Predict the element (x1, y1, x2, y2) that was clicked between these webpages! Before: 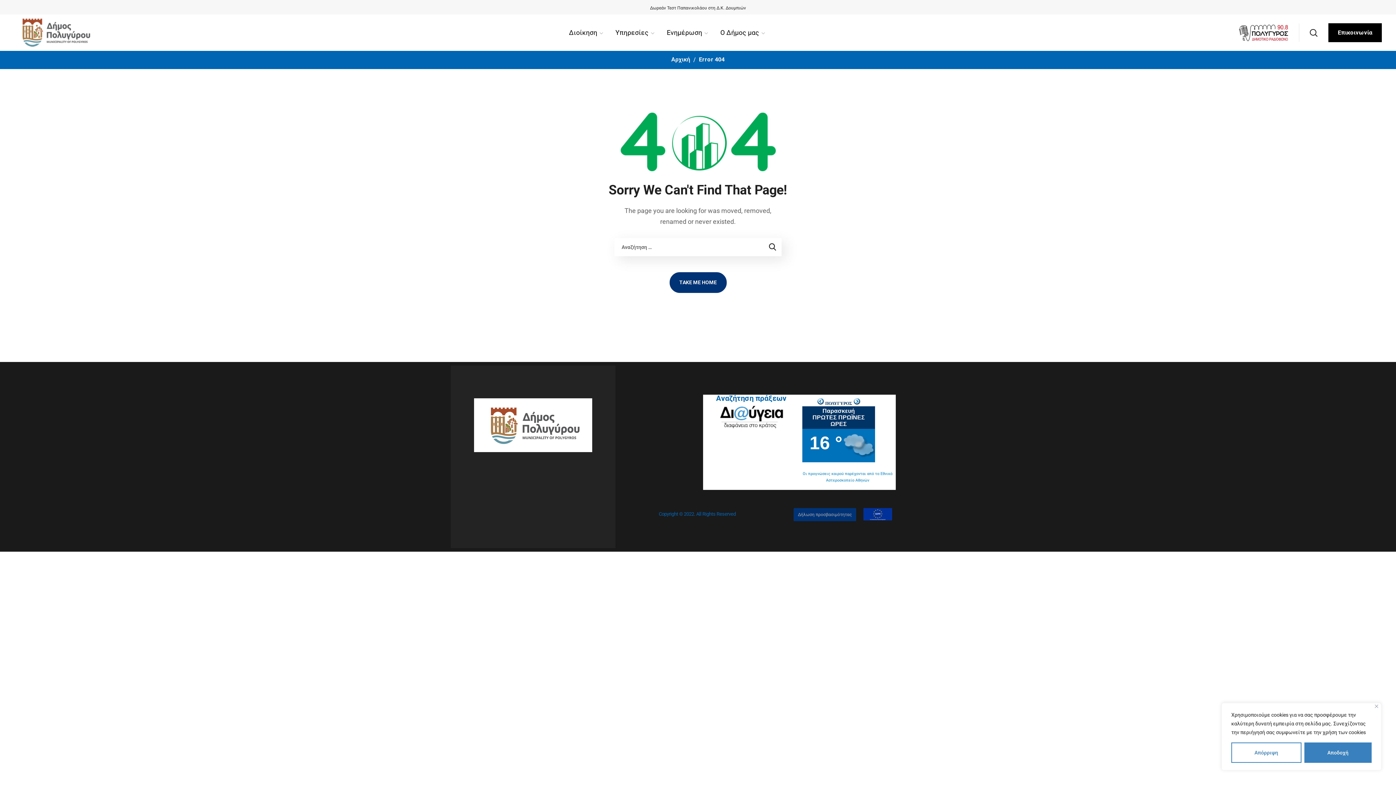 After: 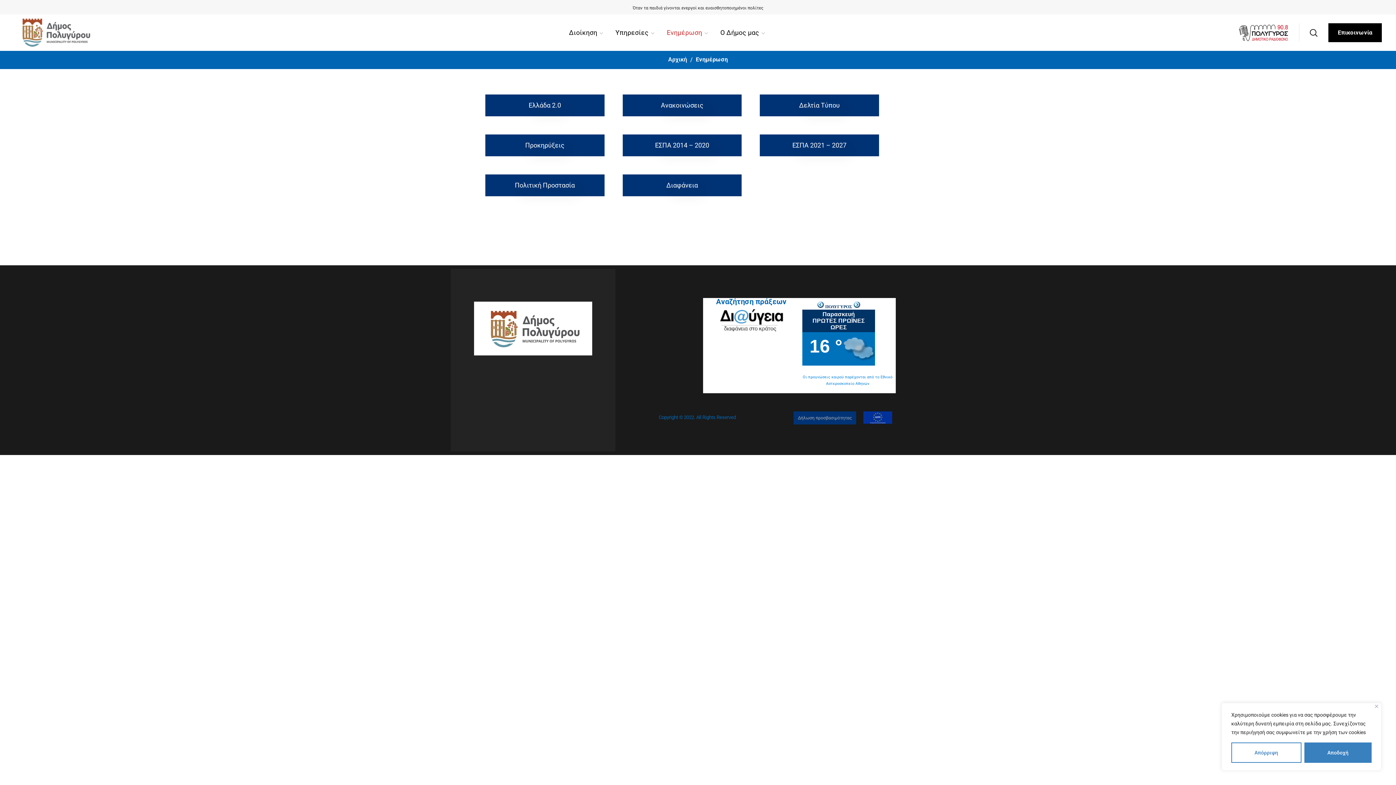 Action: label: Ενημέρωση bbox: (660, 14, 713, 50)